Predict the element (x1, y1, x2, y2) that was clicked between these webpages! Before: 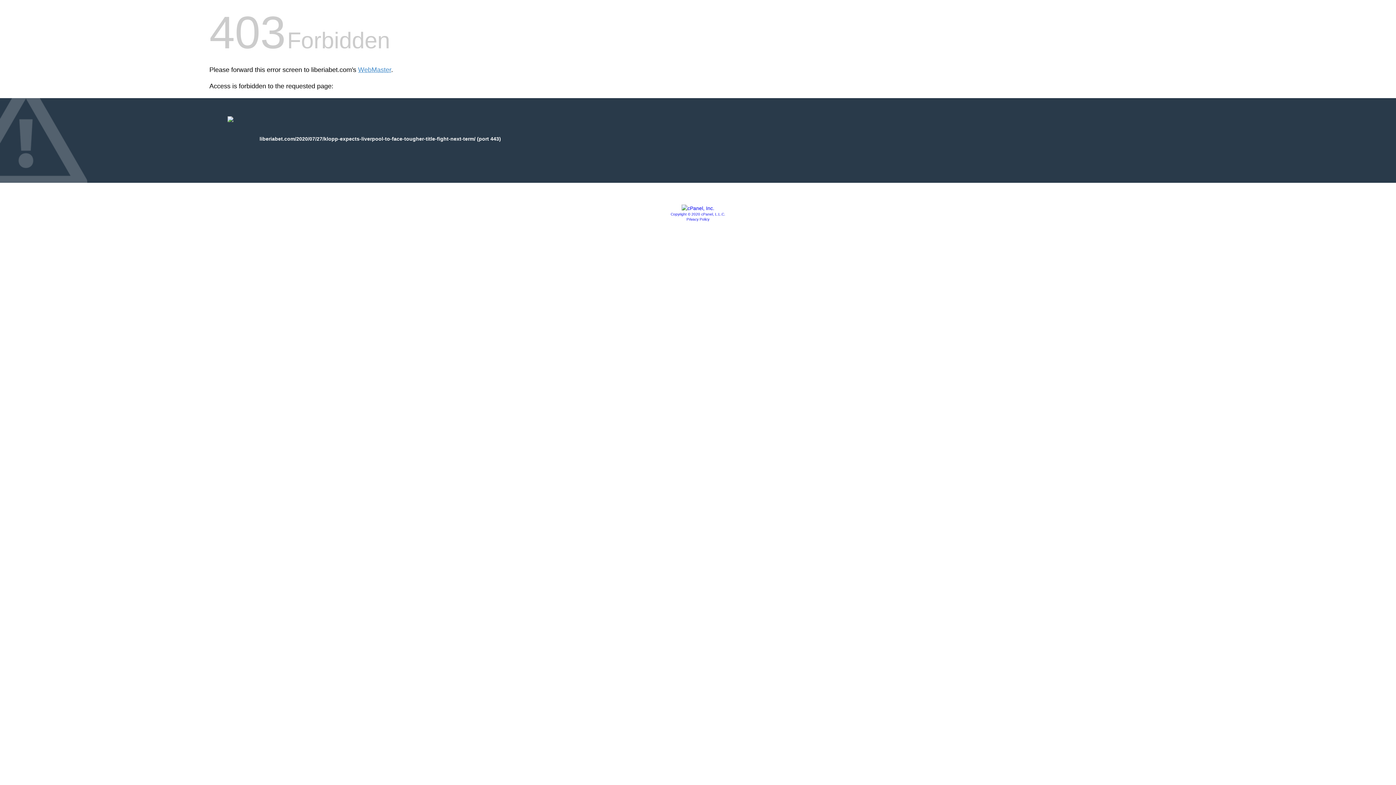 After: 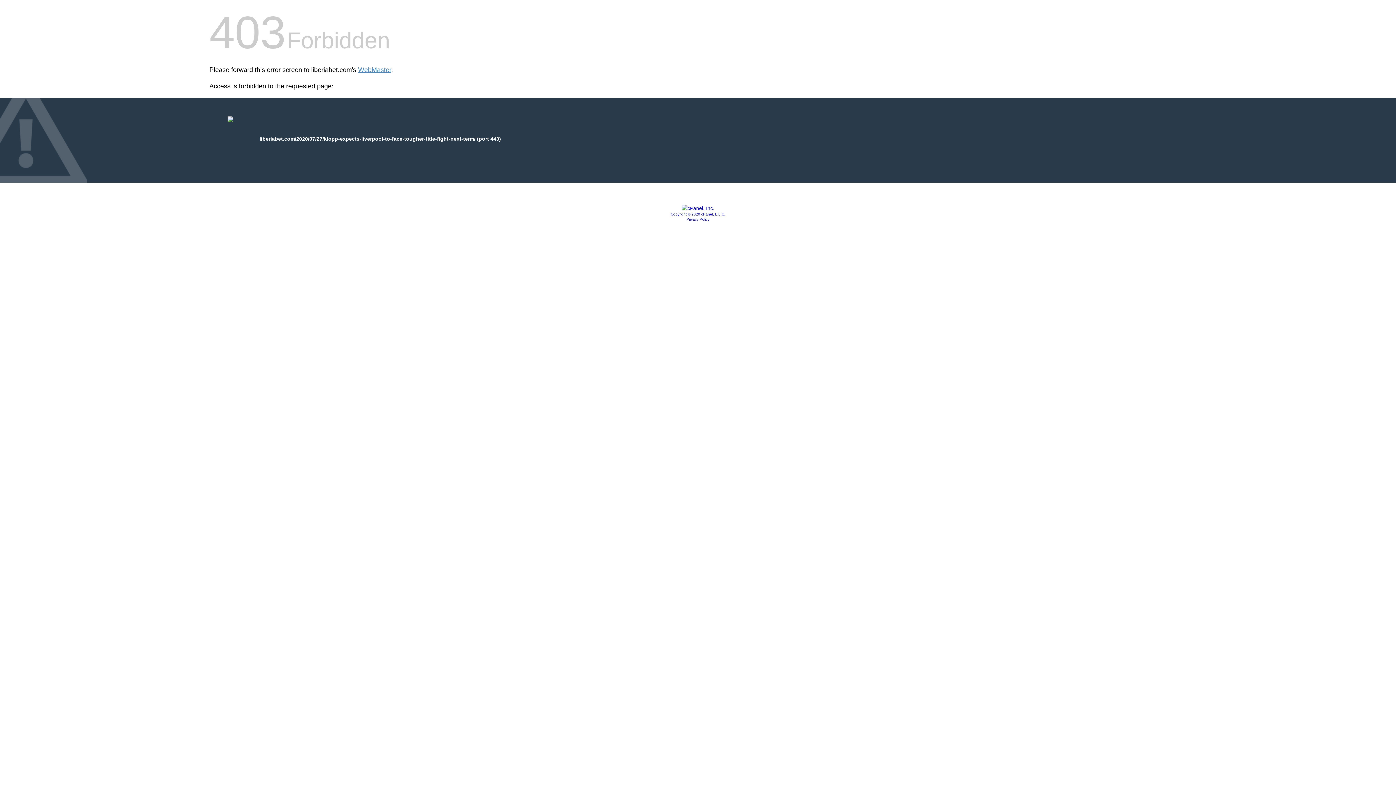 Action: label: Copyright © 2020 cPanel, L.L.C. bbox: (670, 212, 725, 216)